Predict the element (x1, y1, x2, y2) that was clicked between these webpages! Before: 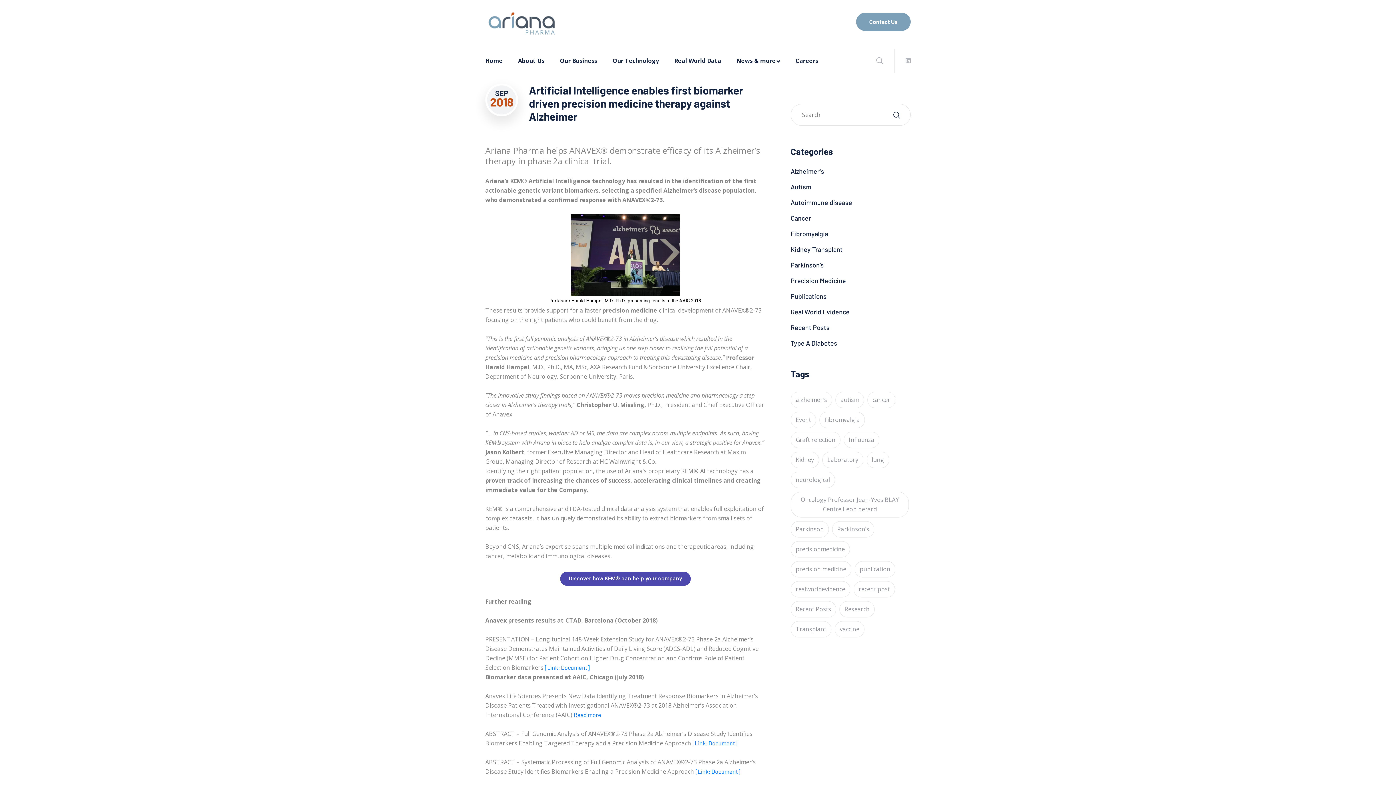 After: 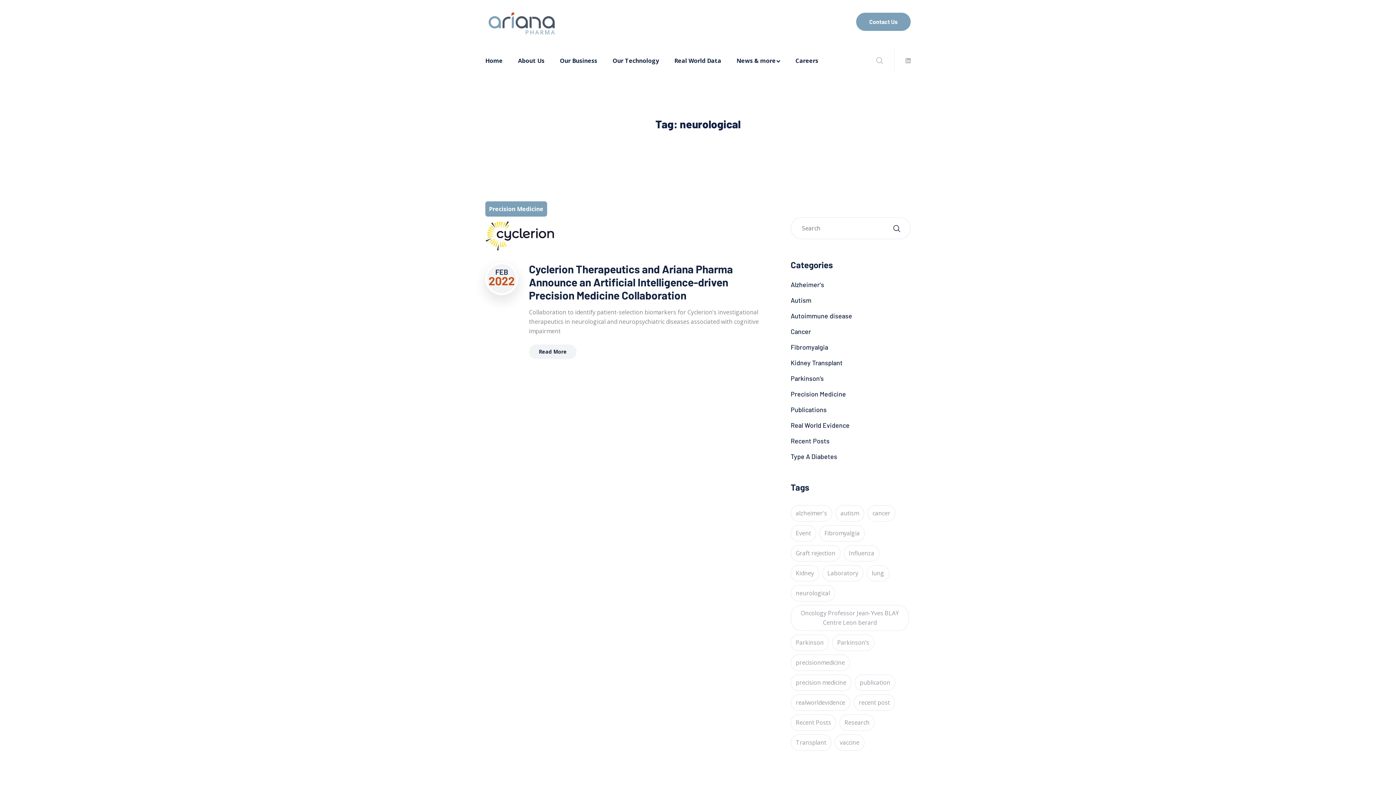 Action: bbox: (790, 471, 835, 488) label: neurological (1 item)